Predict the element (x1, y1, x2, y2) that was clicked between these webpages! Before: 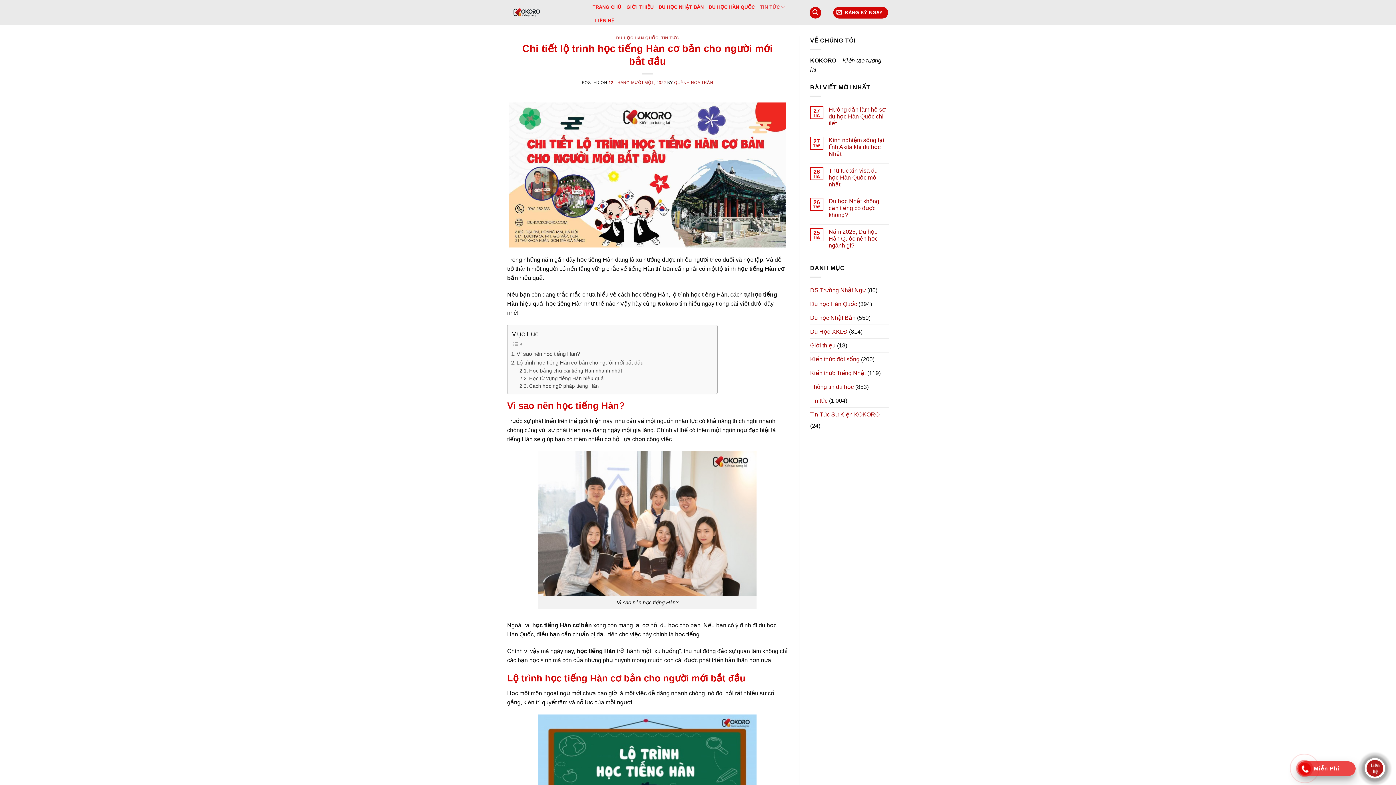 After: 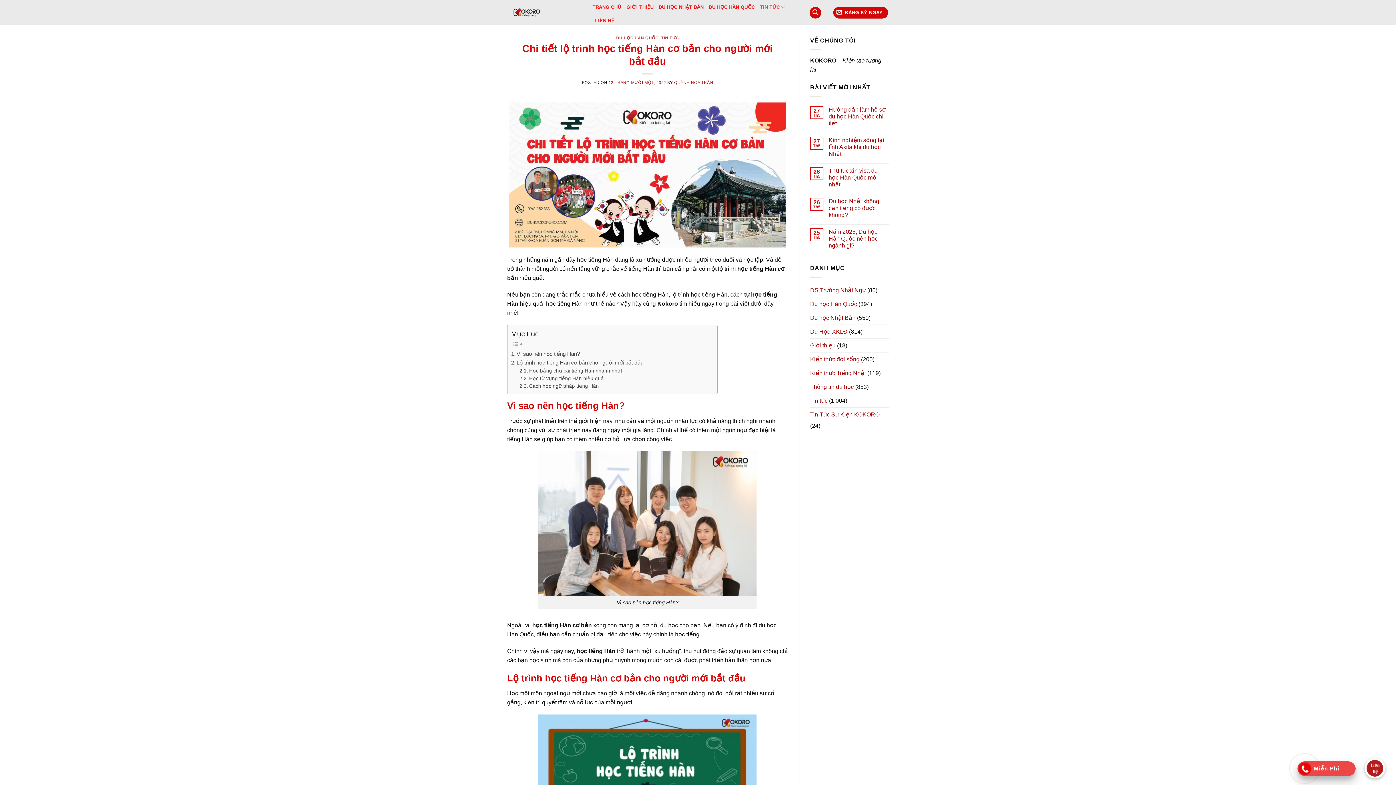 Action: bbox: (1301, 761, 1352, 776) label: Miễn Phí